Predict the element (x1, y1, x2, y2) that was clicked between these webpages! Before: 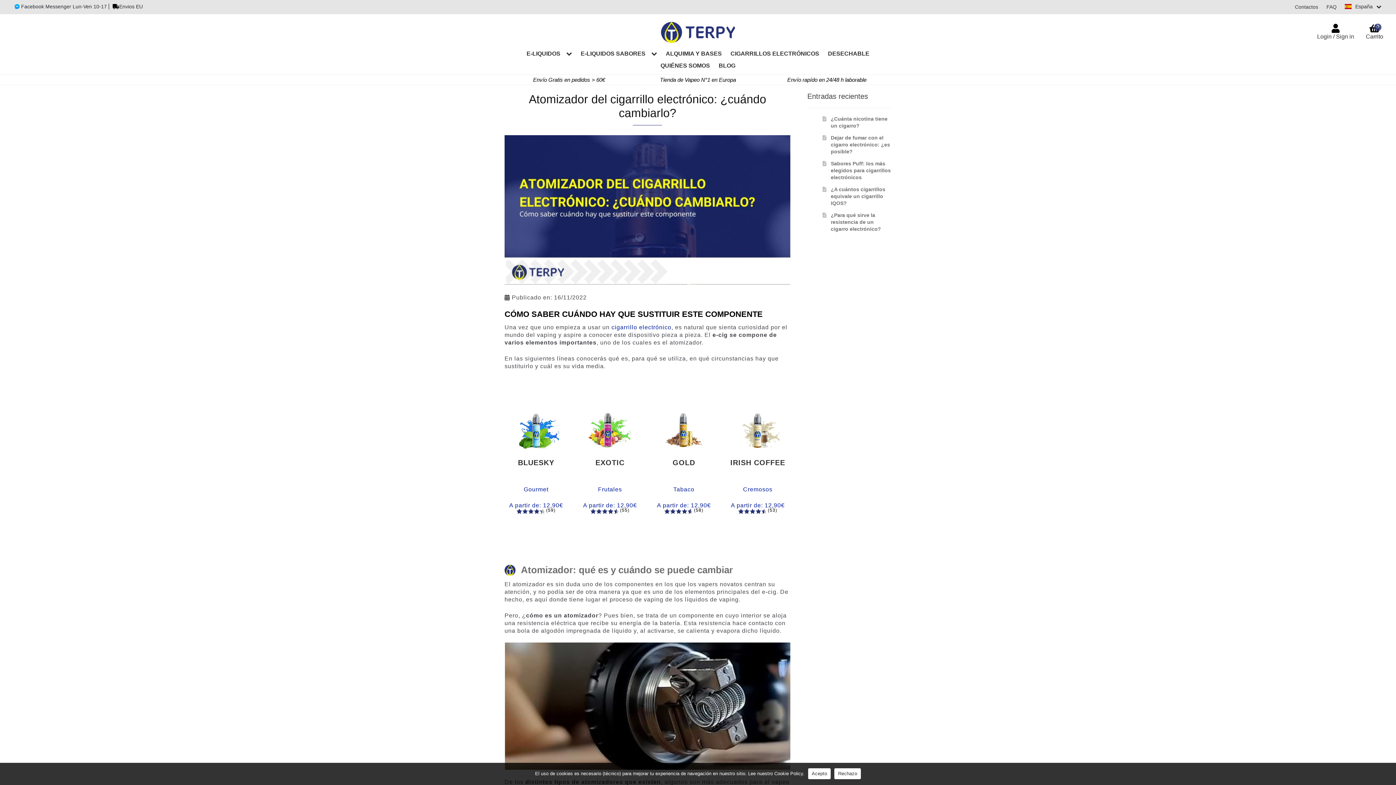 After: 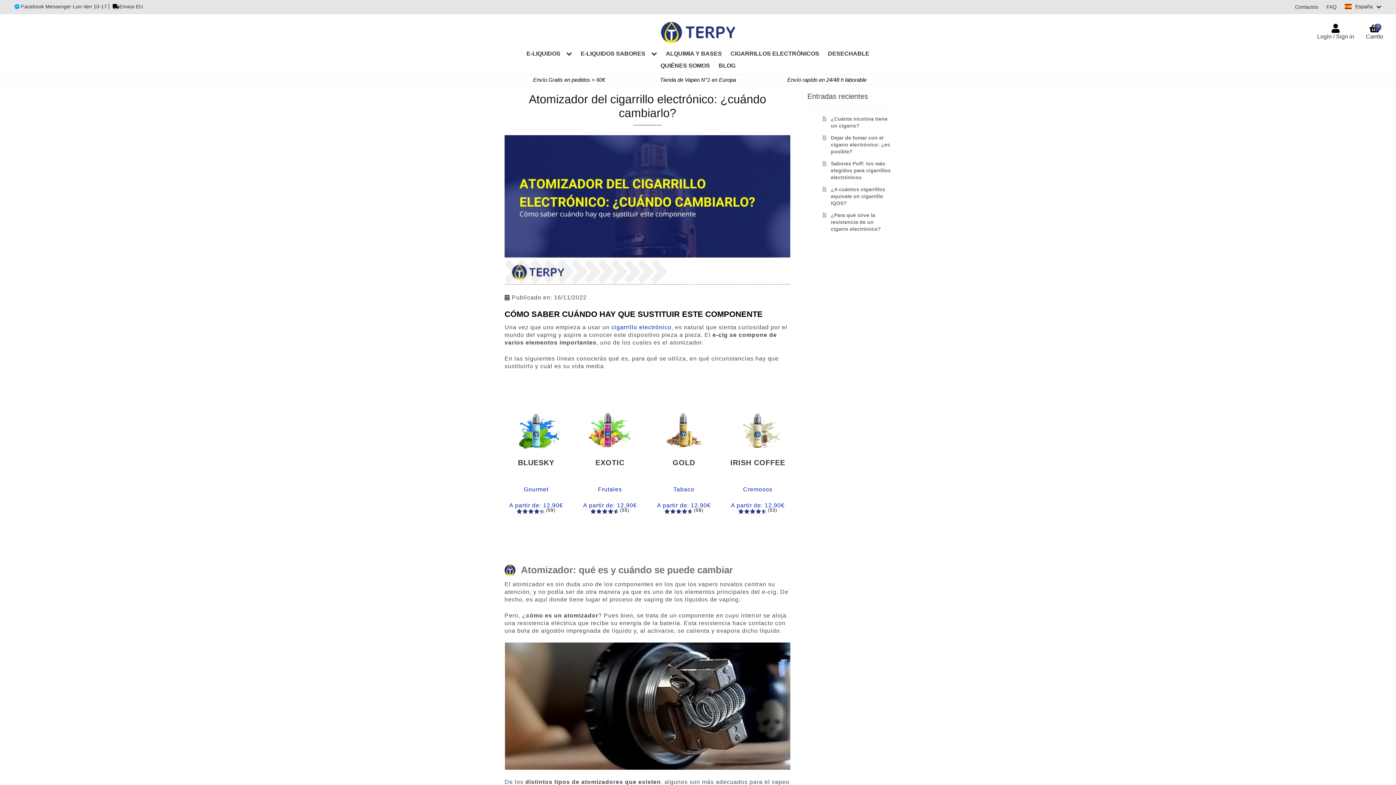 Action: bbox: (19, 3, 106, 9) label:  Facebook Messenger Lun-Ven 10-17